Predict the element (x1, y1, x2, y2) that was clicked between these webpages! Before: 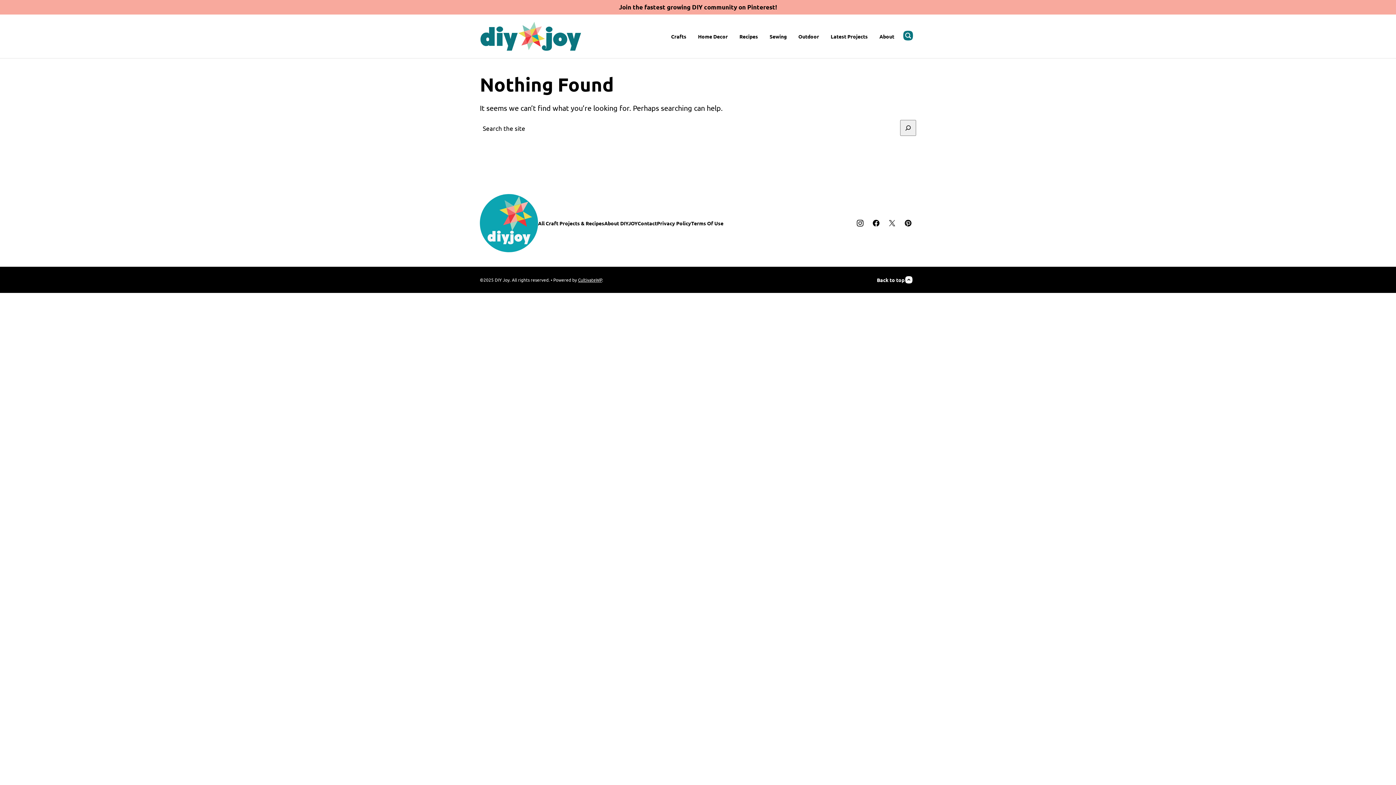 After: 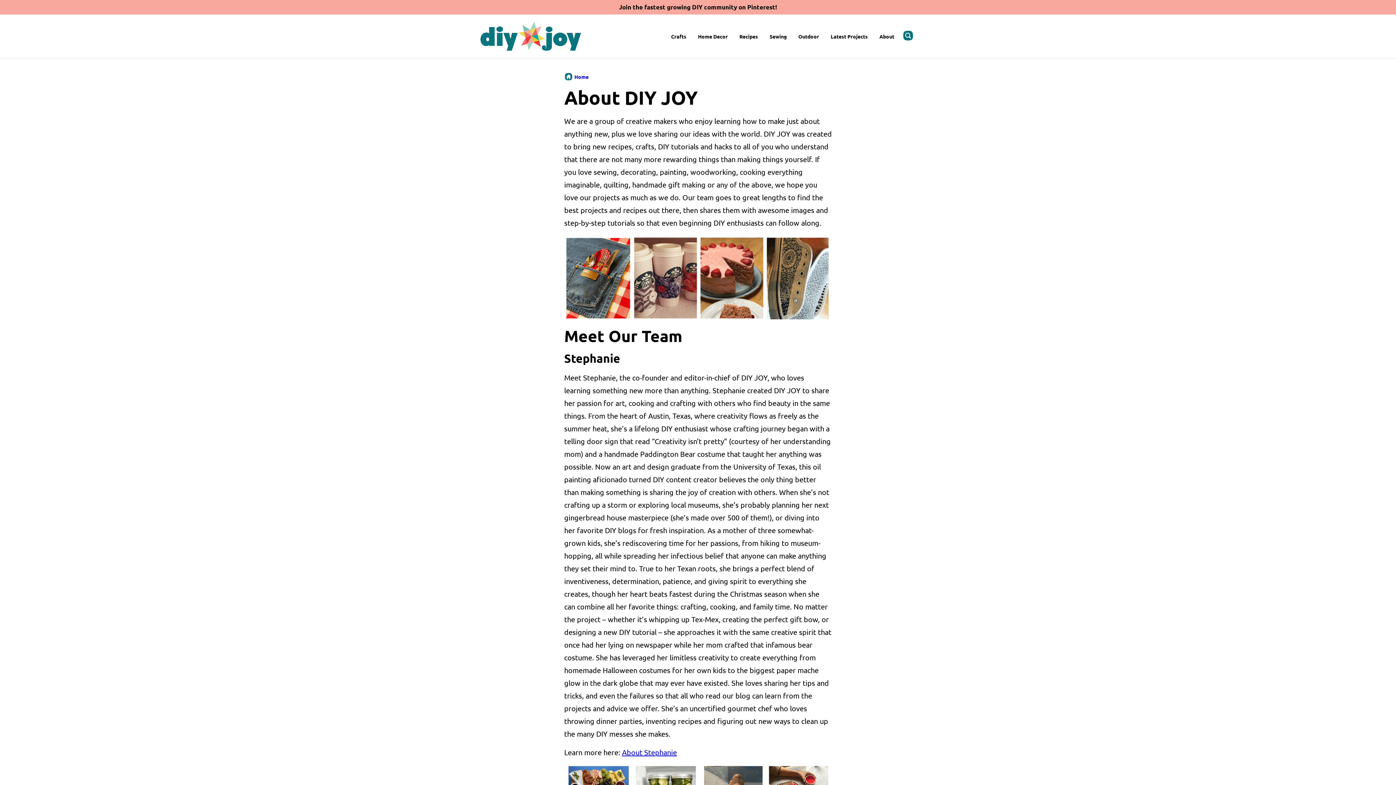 Action: label: About bbox: (873, 27, 900, 45)